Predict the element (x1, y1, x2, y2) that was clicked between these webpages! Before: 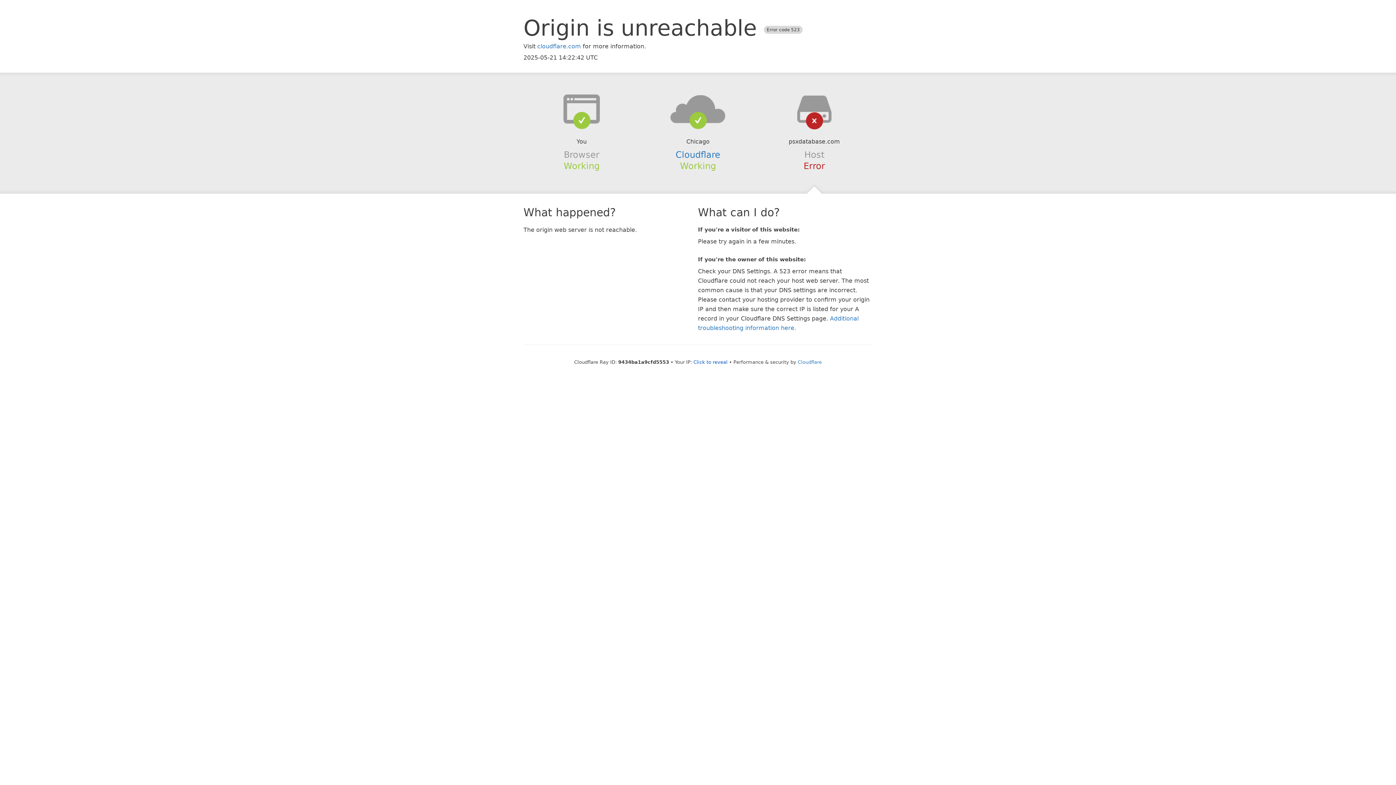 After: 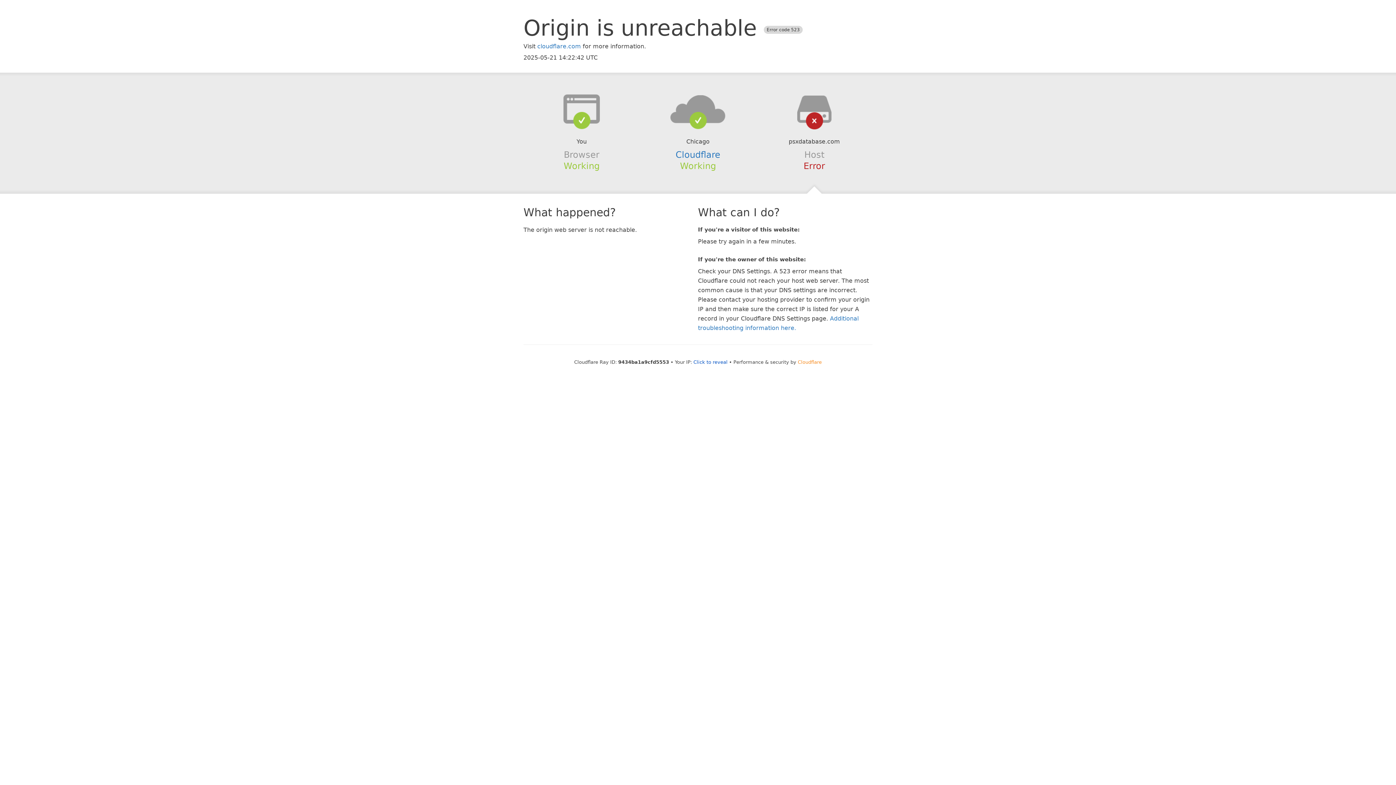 Action: bbox: (798, 359, 822, 364) label: Cloudflare